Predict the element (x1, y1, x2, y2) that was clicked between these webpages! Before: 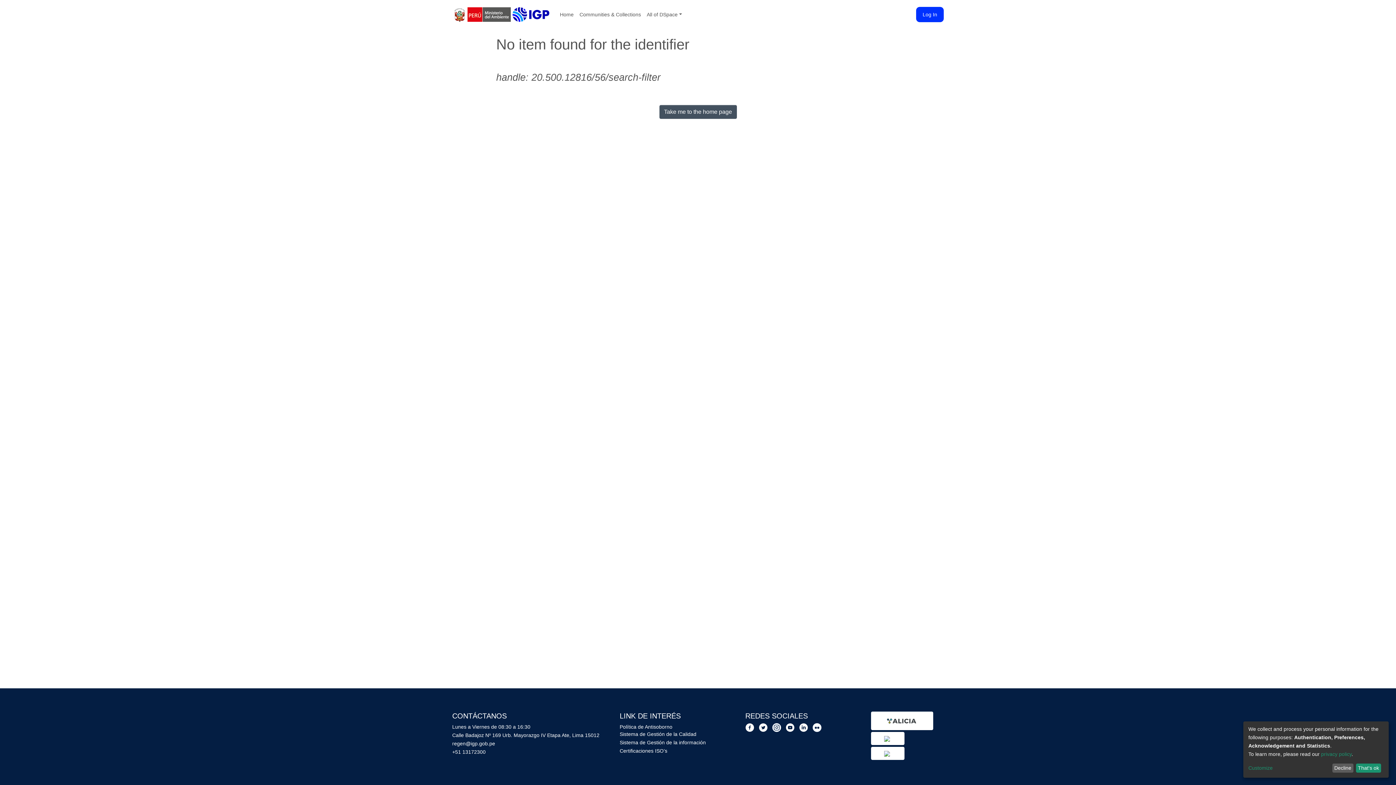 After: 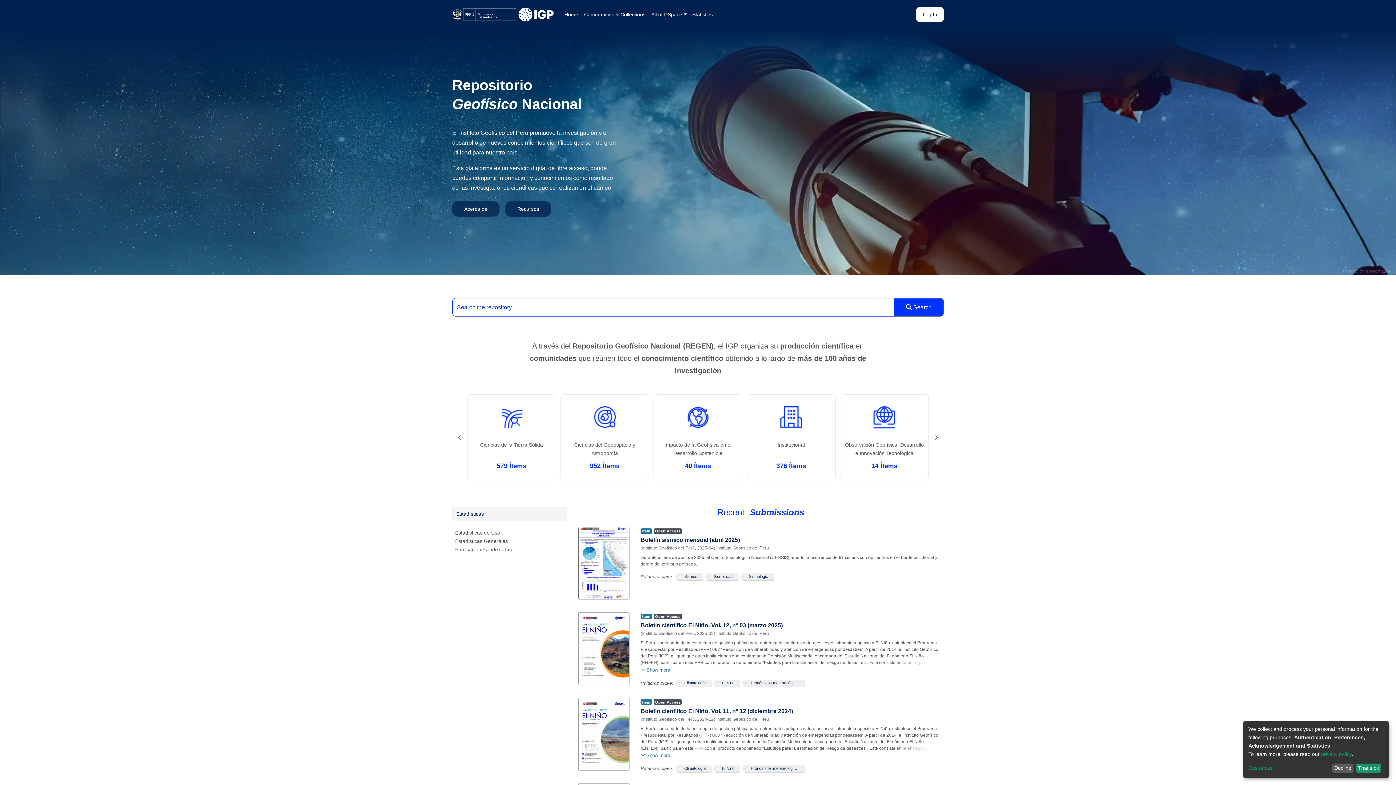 Action: bbox: (512, 5, 551, 23)